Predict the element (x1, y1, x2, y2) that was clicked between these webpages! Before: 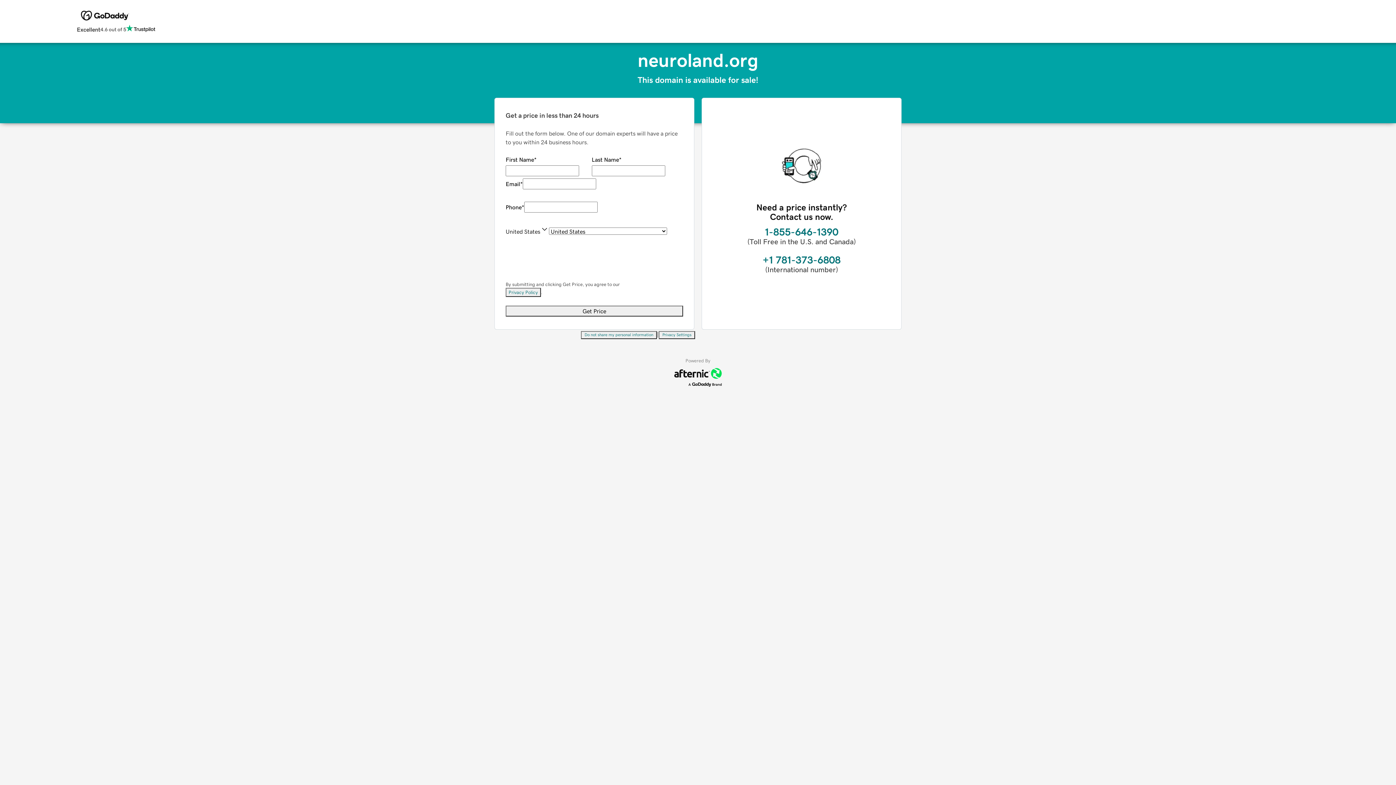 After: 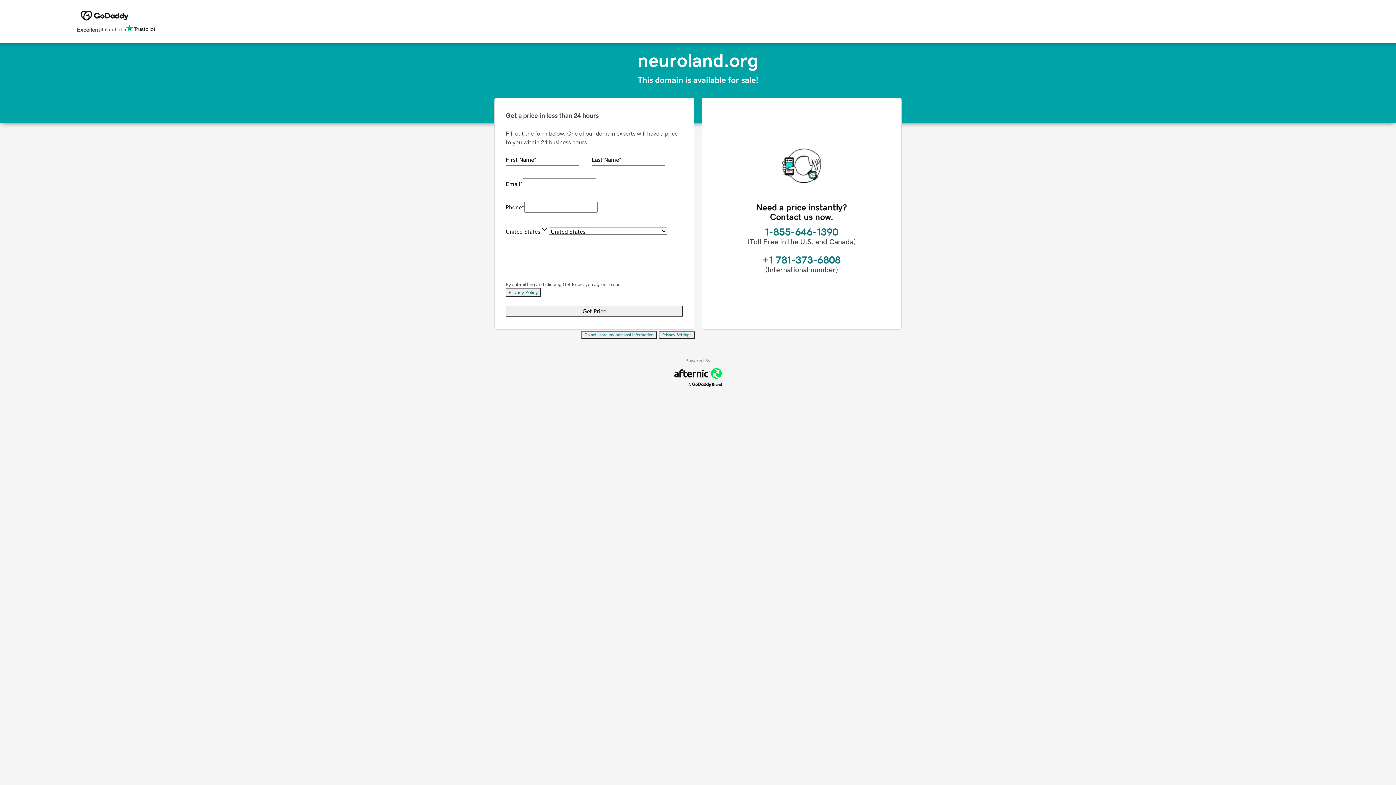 Action: label: Do not share my personal information bbox: (581, 331, 657, 339)